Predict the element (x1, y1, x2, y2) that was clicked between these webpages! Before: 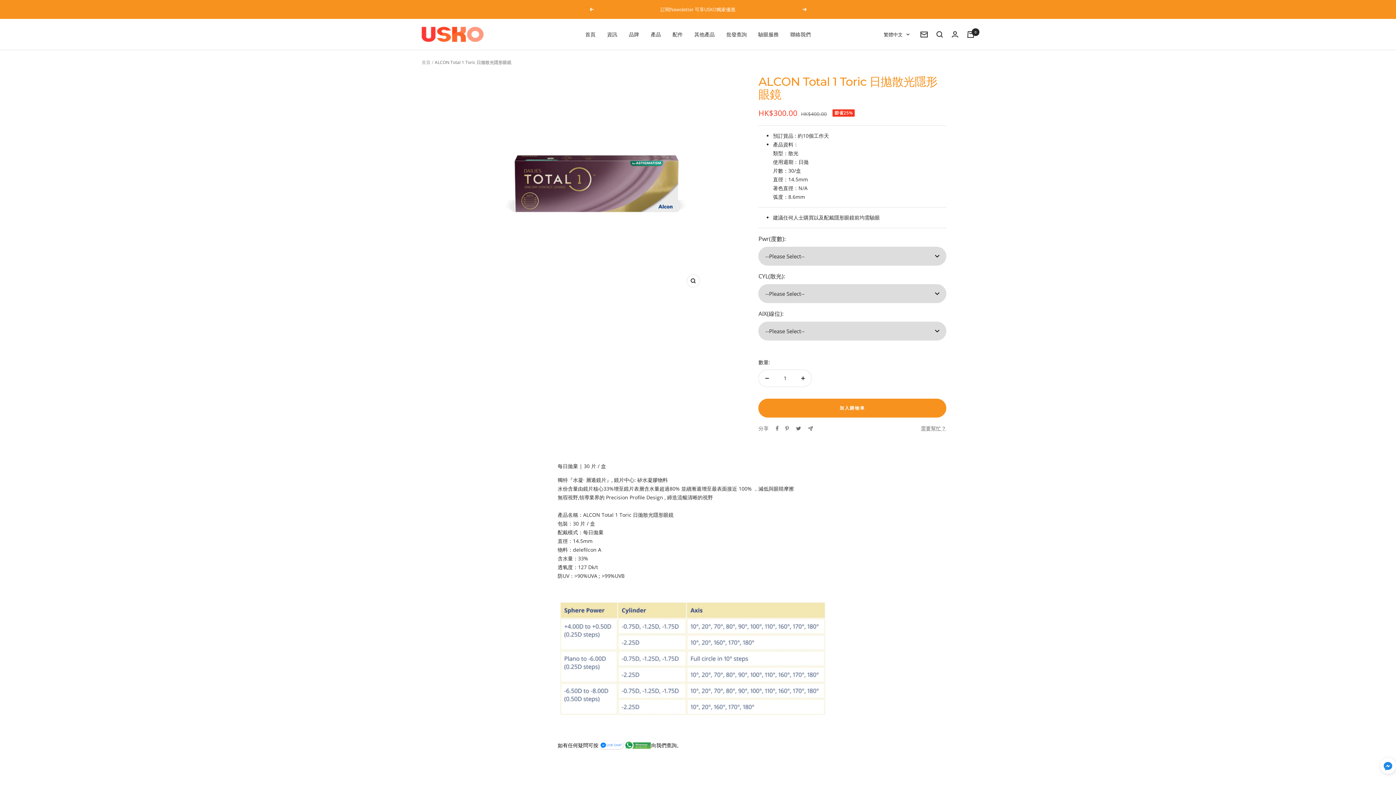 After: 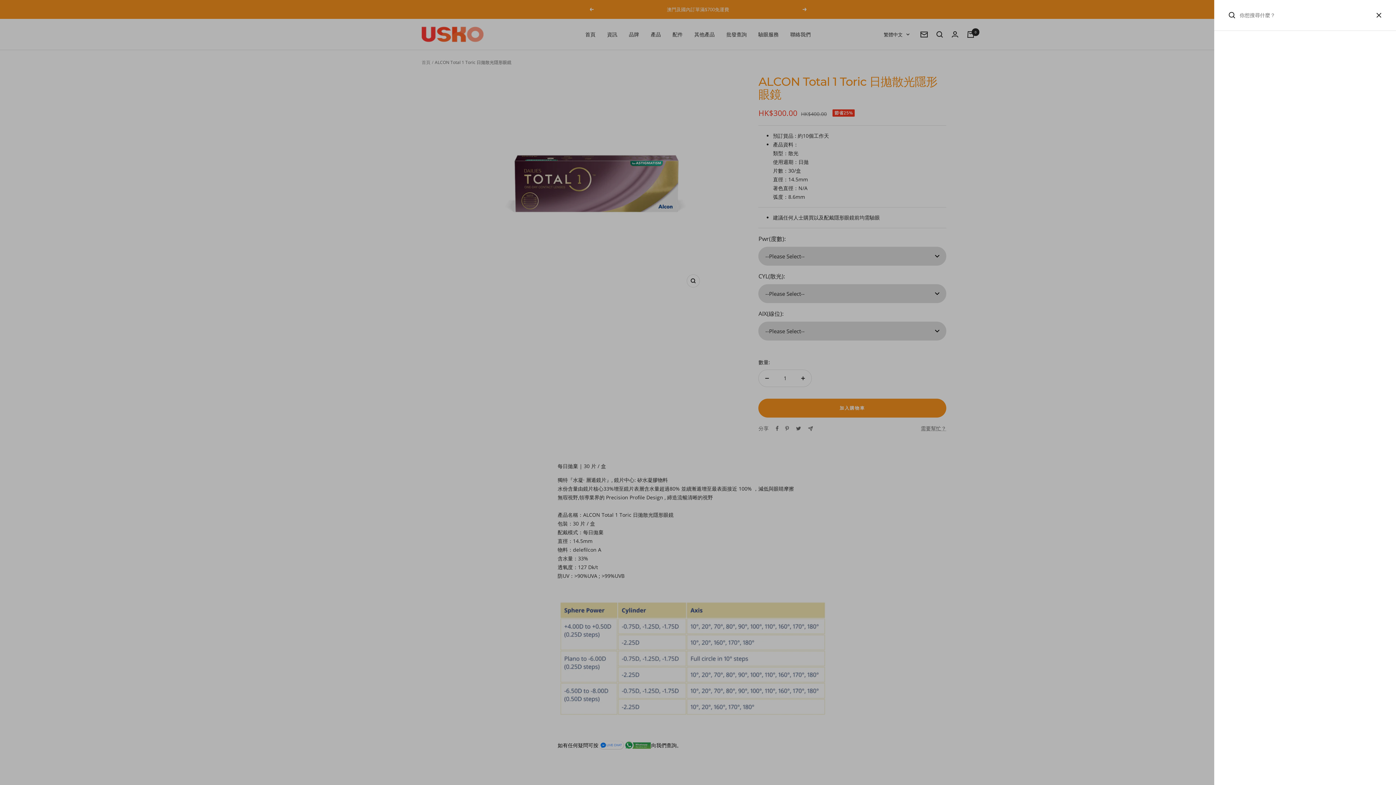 Action: bbox: (936, 31, 943, 37) label: 搜尋